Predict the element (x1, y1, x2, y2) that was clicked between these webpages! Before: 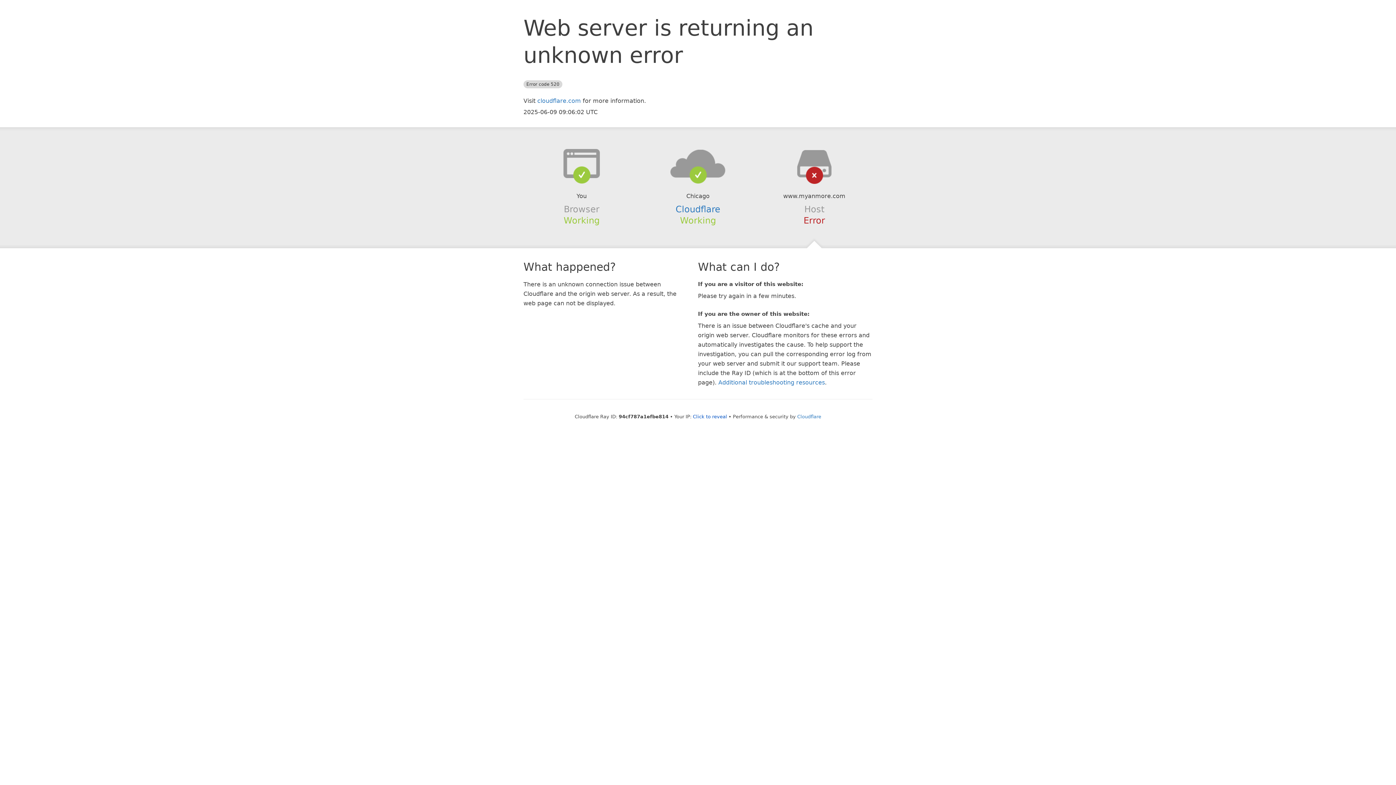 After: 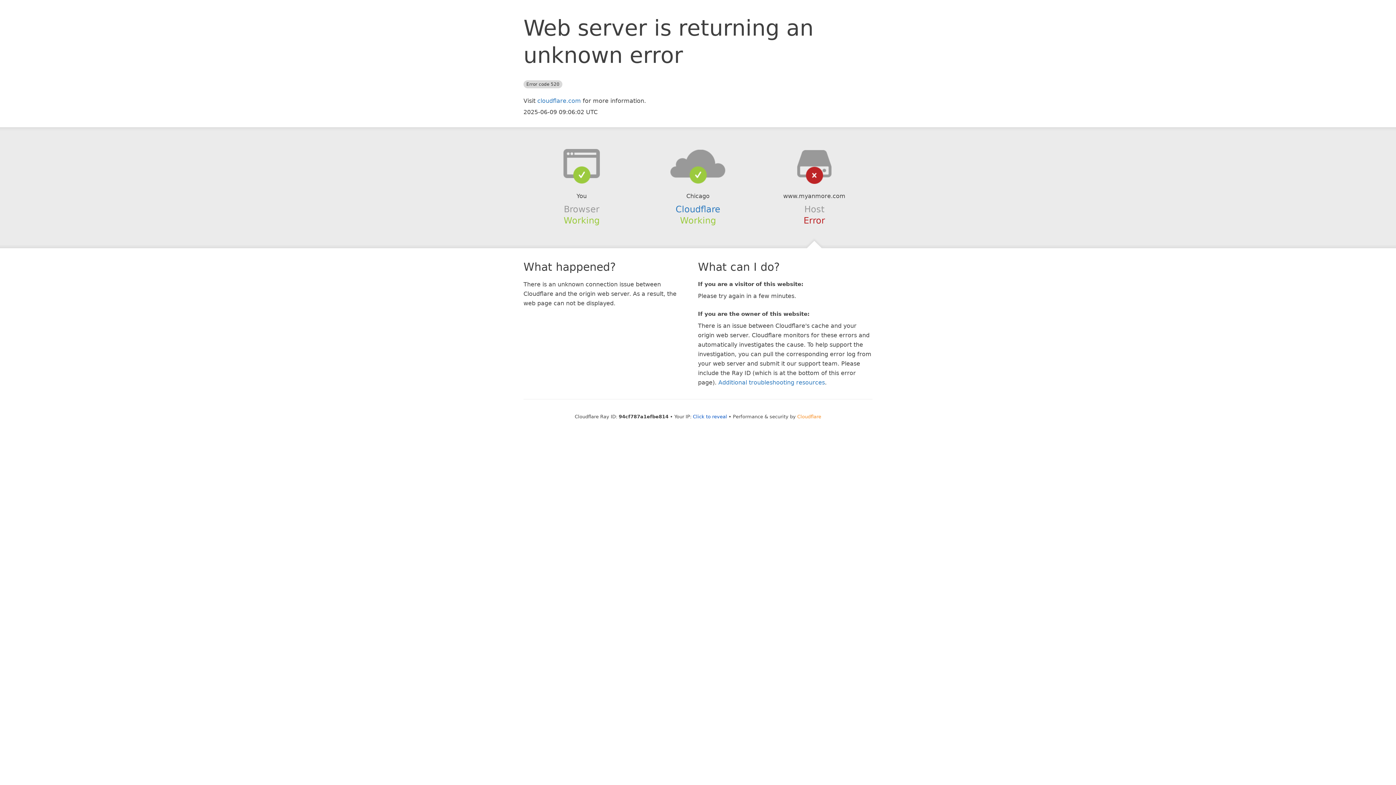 Action: label: Cloudflare bbox: (797, 414, 821, 419)